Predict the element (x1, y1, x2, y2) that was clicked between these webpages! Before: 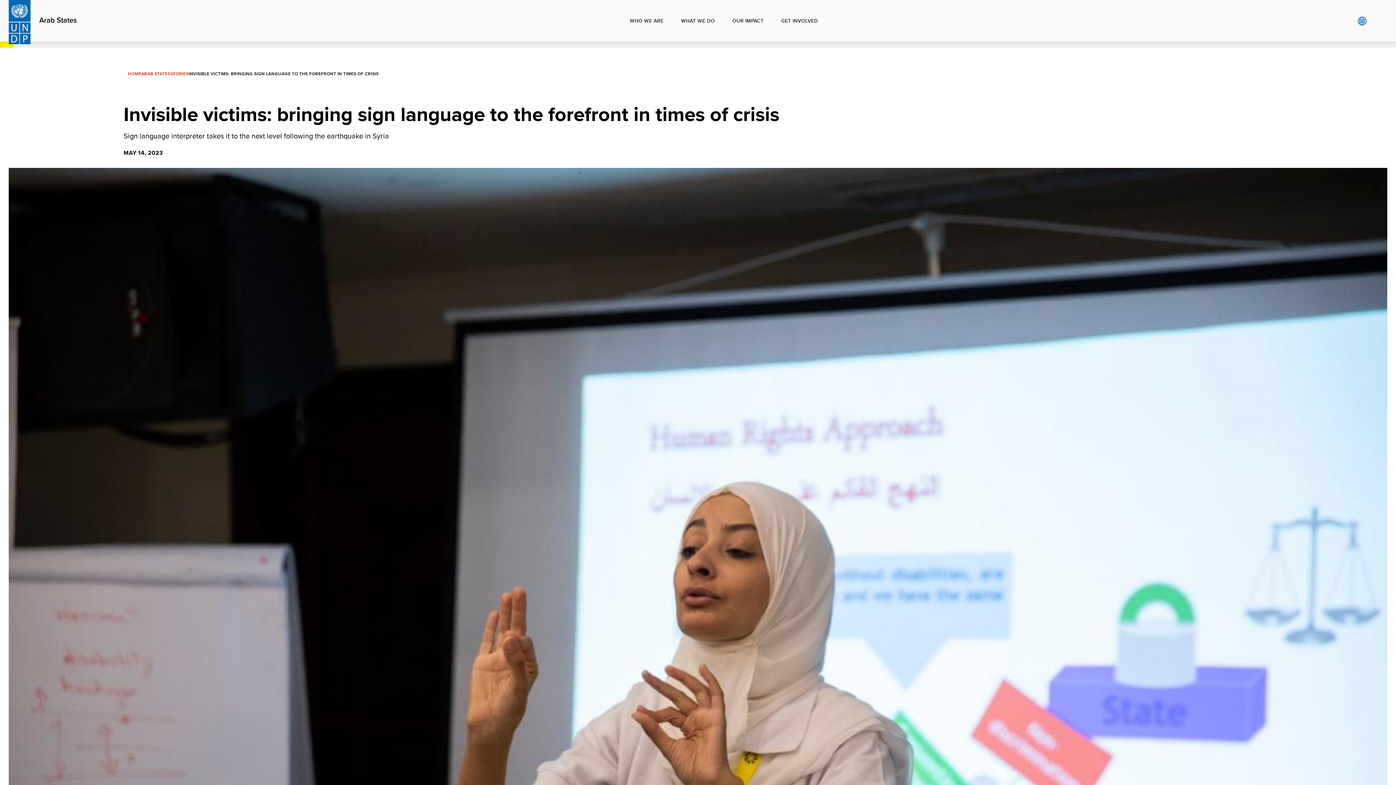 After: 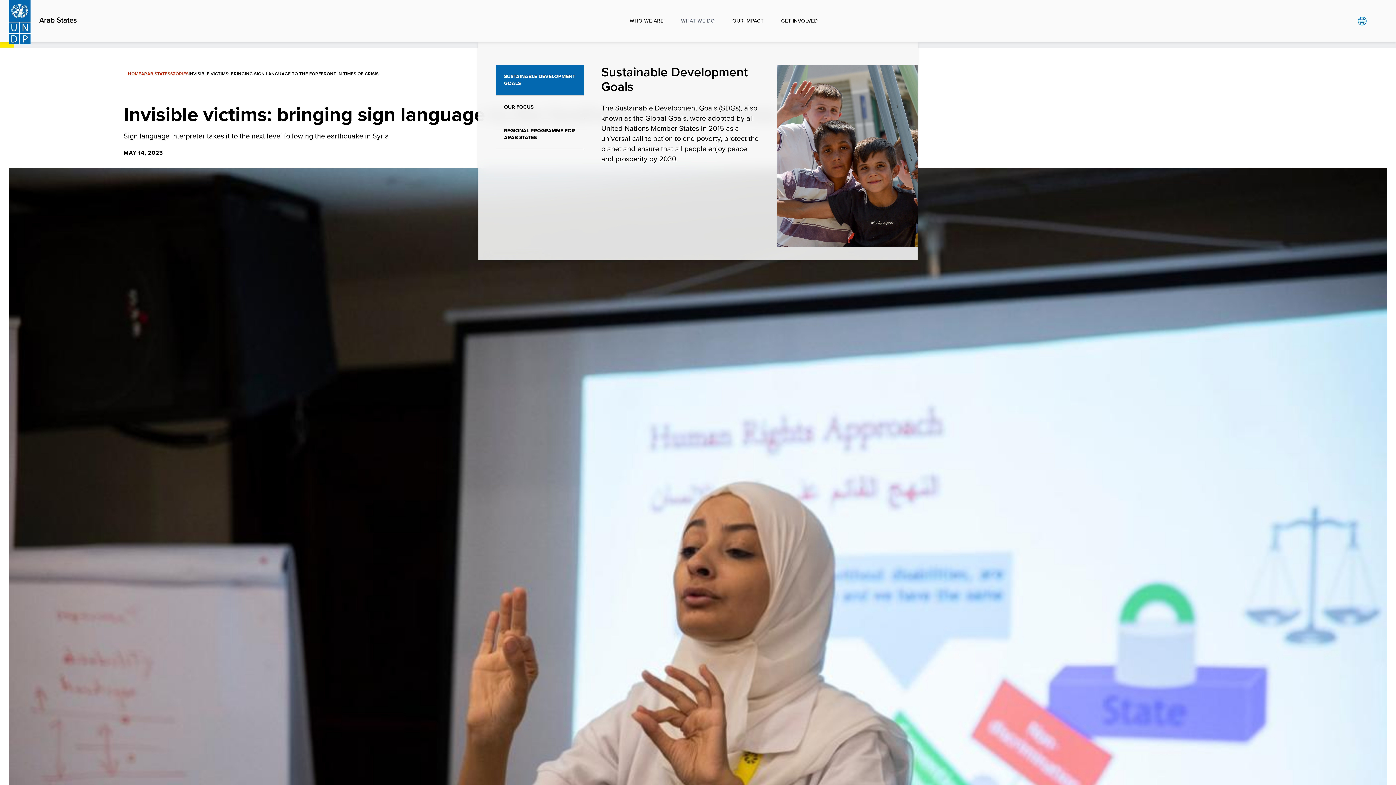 Action: bbox: (672, 0, 723, 41) label: WHAT WE DO